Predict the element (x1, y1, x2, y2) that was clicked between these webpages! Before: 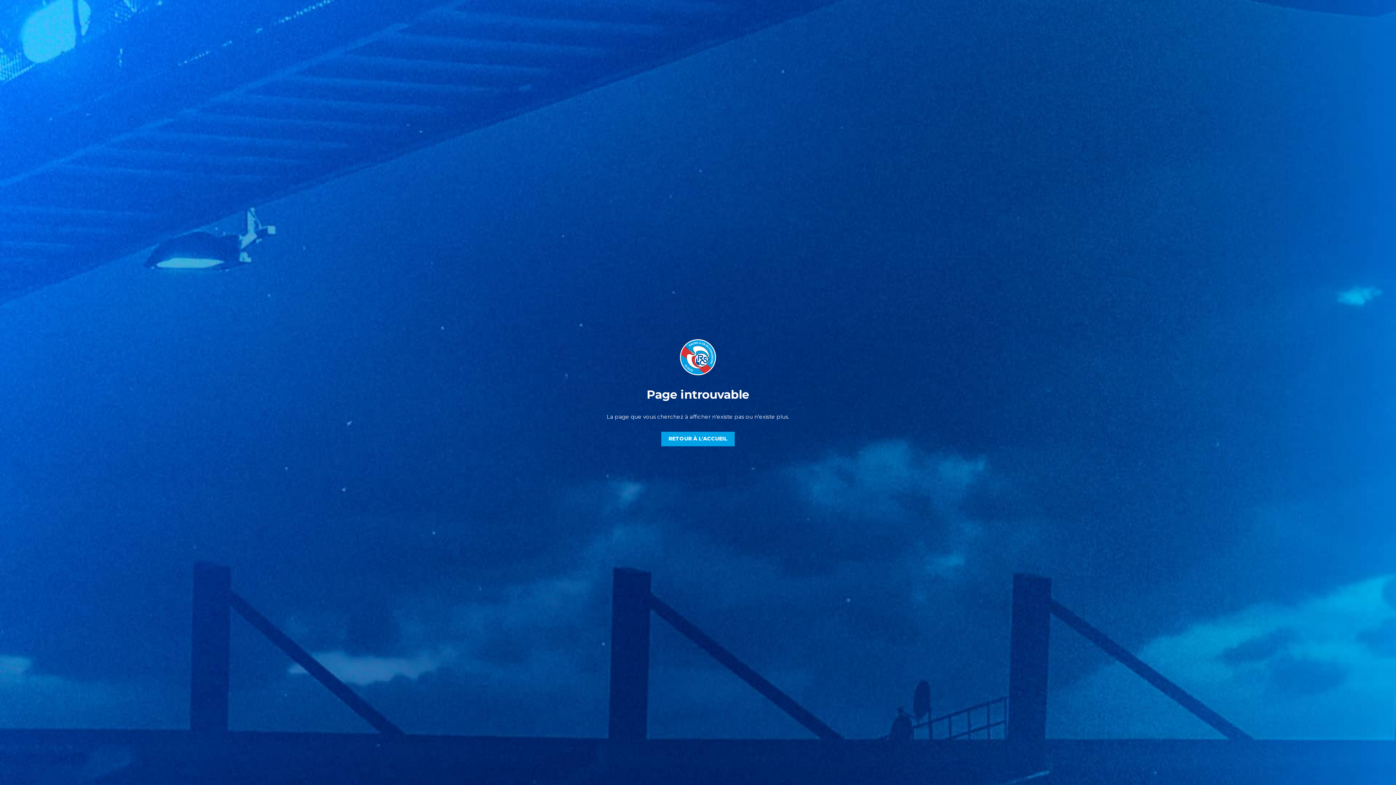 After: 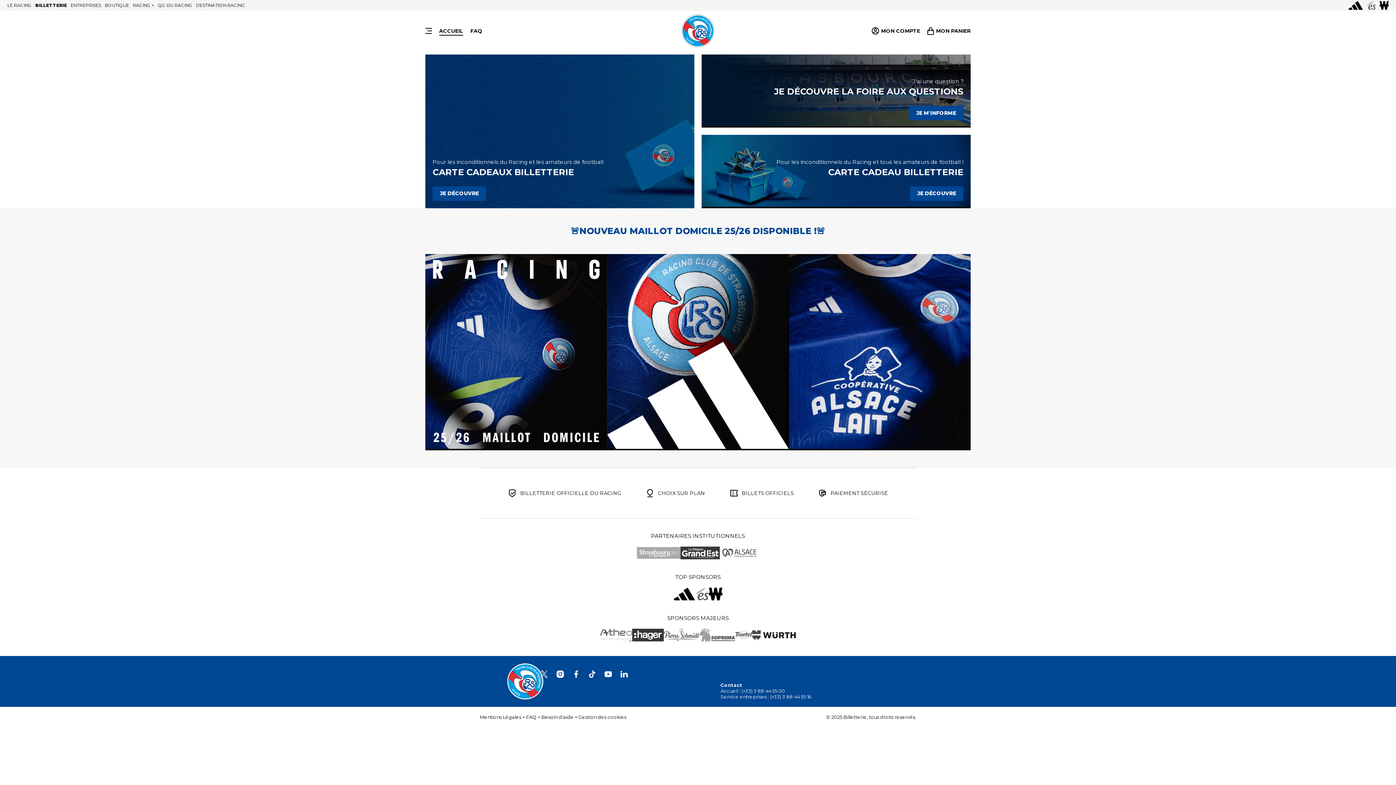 Action: label: RETOUR À L'ACCUEIL bbox: (661, 431, 734, 446)